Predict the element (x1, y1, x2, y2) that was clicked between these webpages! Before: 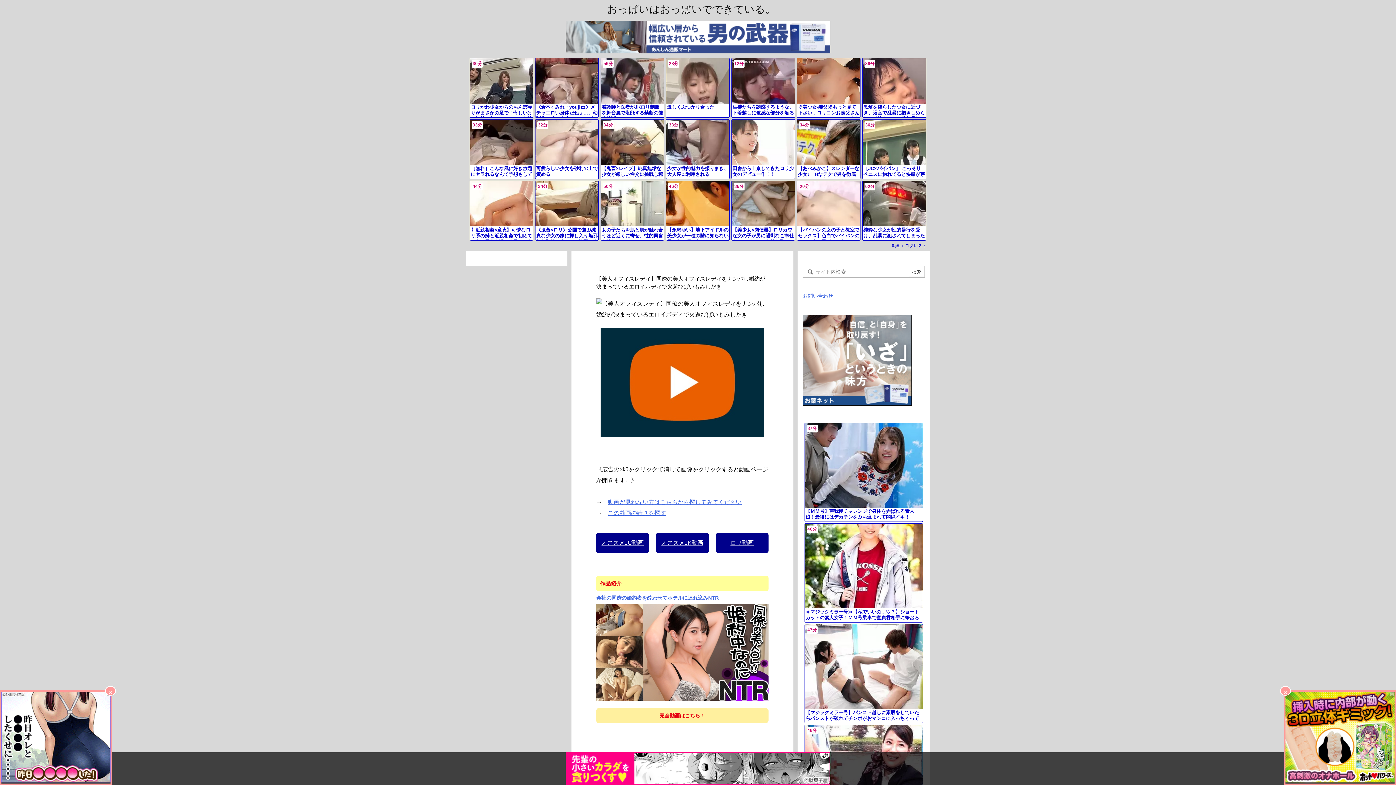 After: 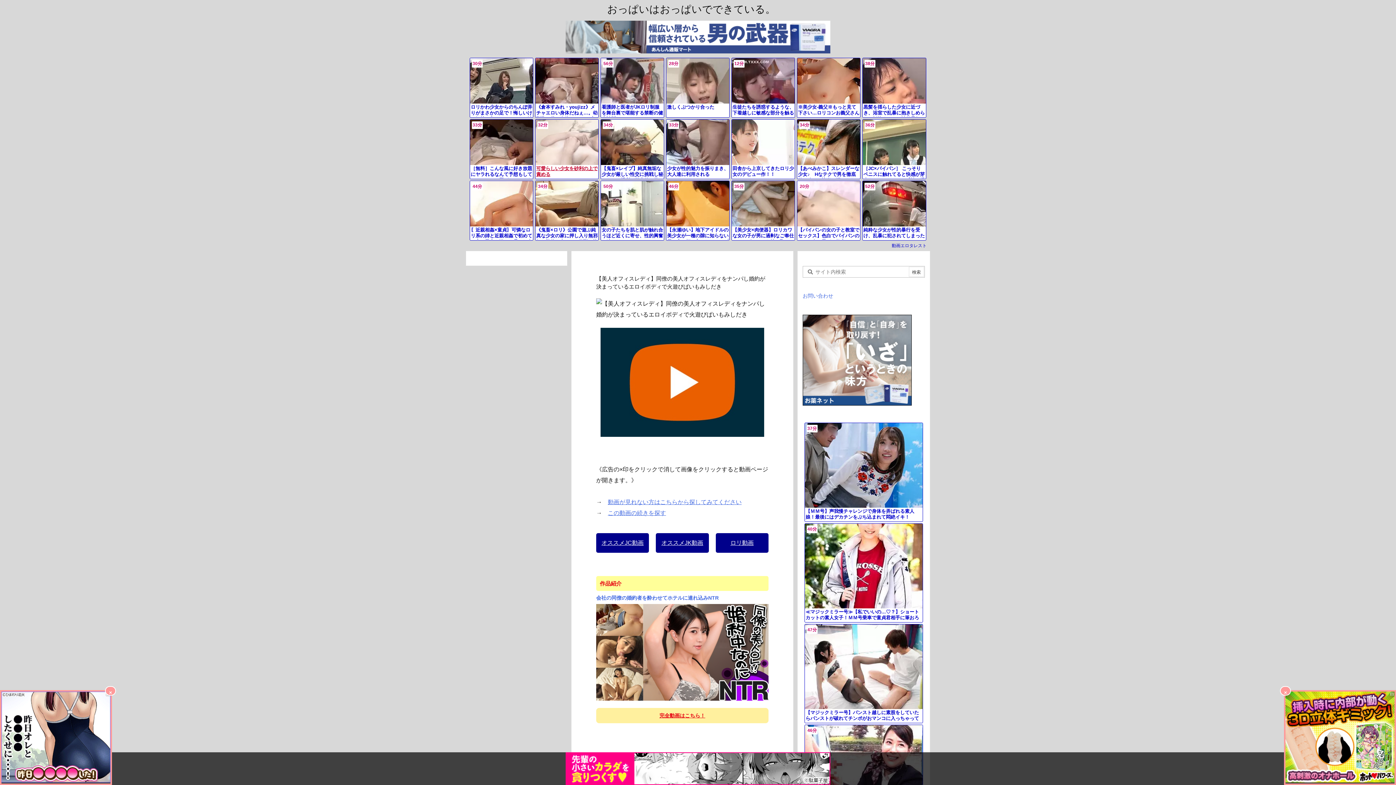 Action: bbox: (535, 119, 598, 178) label: 32分

可愛らしい少女を砂利の上で責める